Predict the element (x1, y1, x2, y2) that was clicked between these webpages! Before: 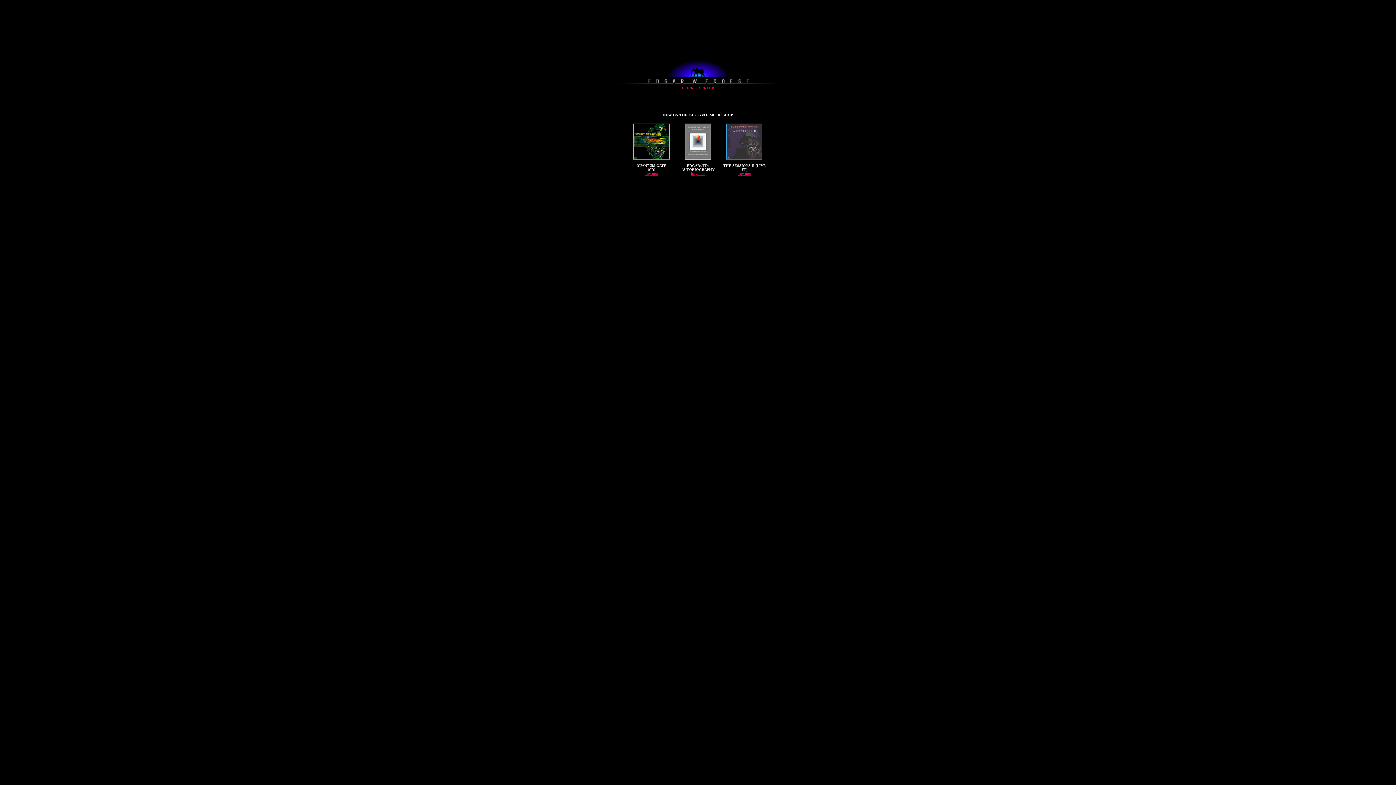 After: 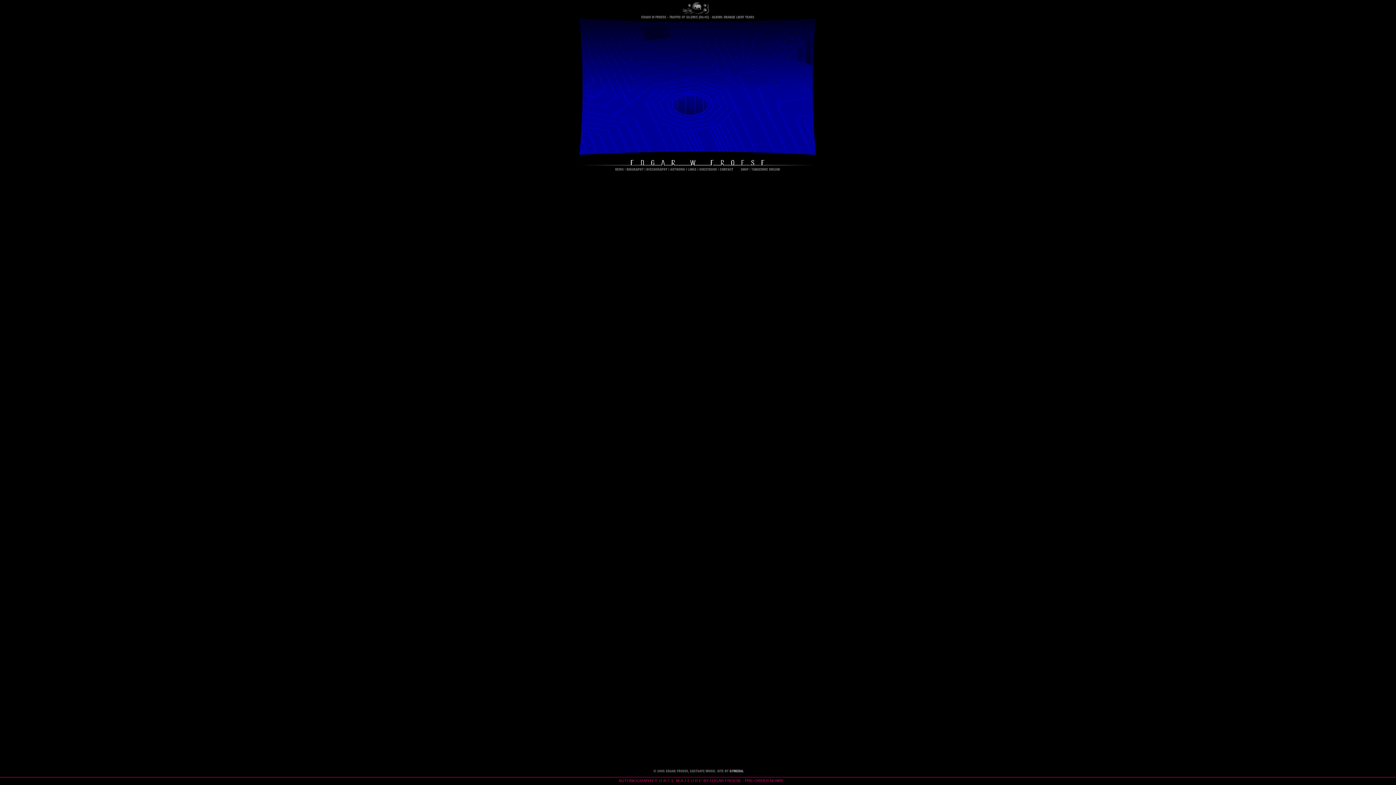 Action: label: CLICK TO ENTER bbox: (682, 86, 714, 90)